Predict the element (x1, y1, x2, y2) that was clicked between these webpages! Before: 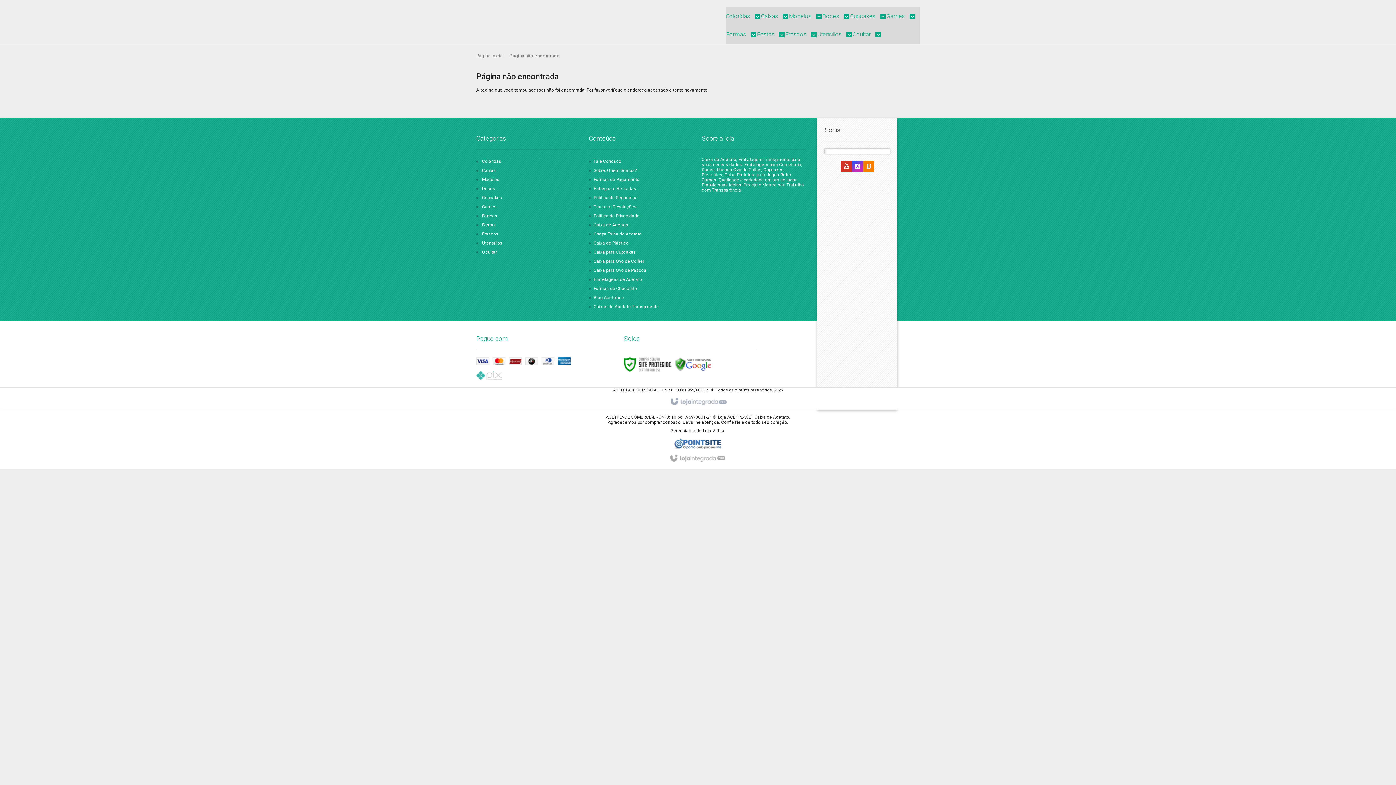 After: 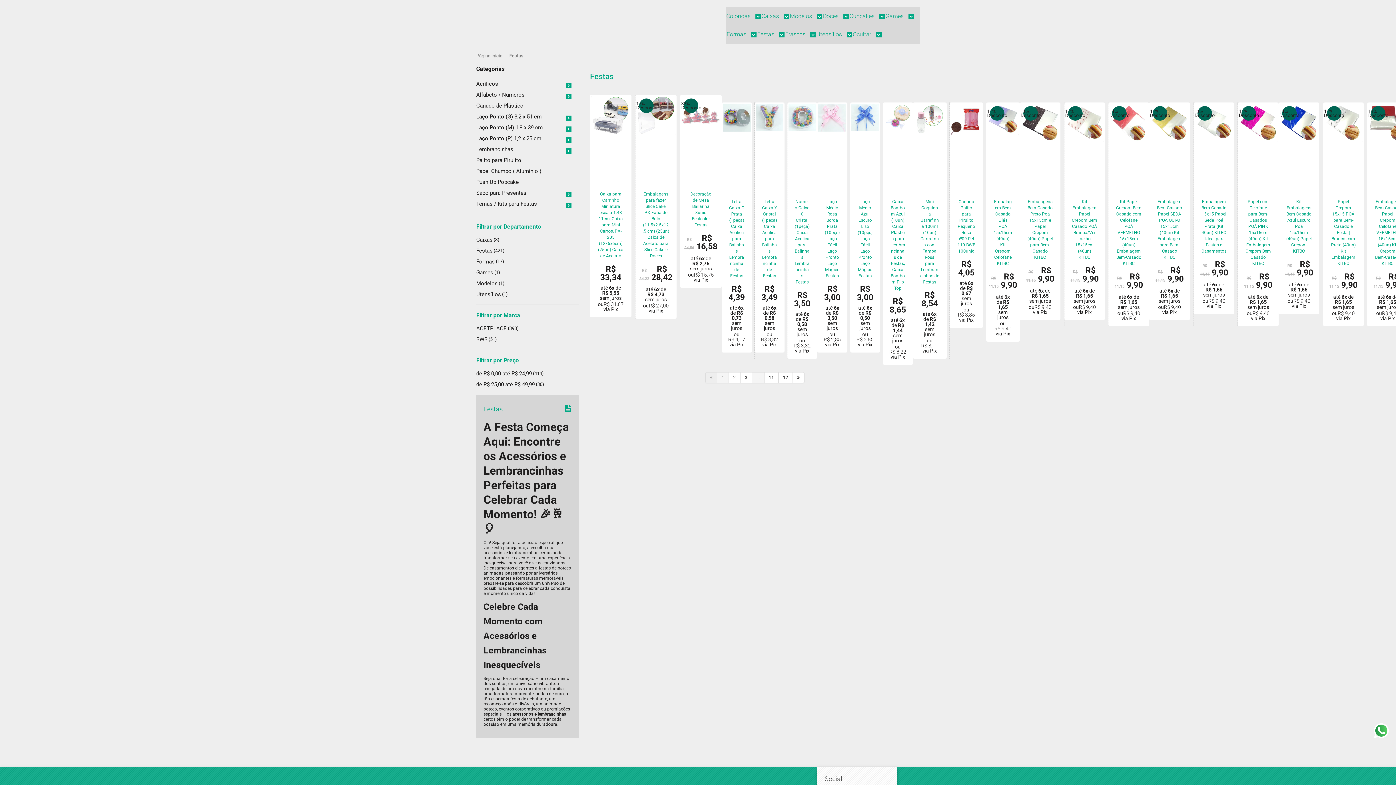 Action: label: Festas bbox: (482, 222, 496, 227)